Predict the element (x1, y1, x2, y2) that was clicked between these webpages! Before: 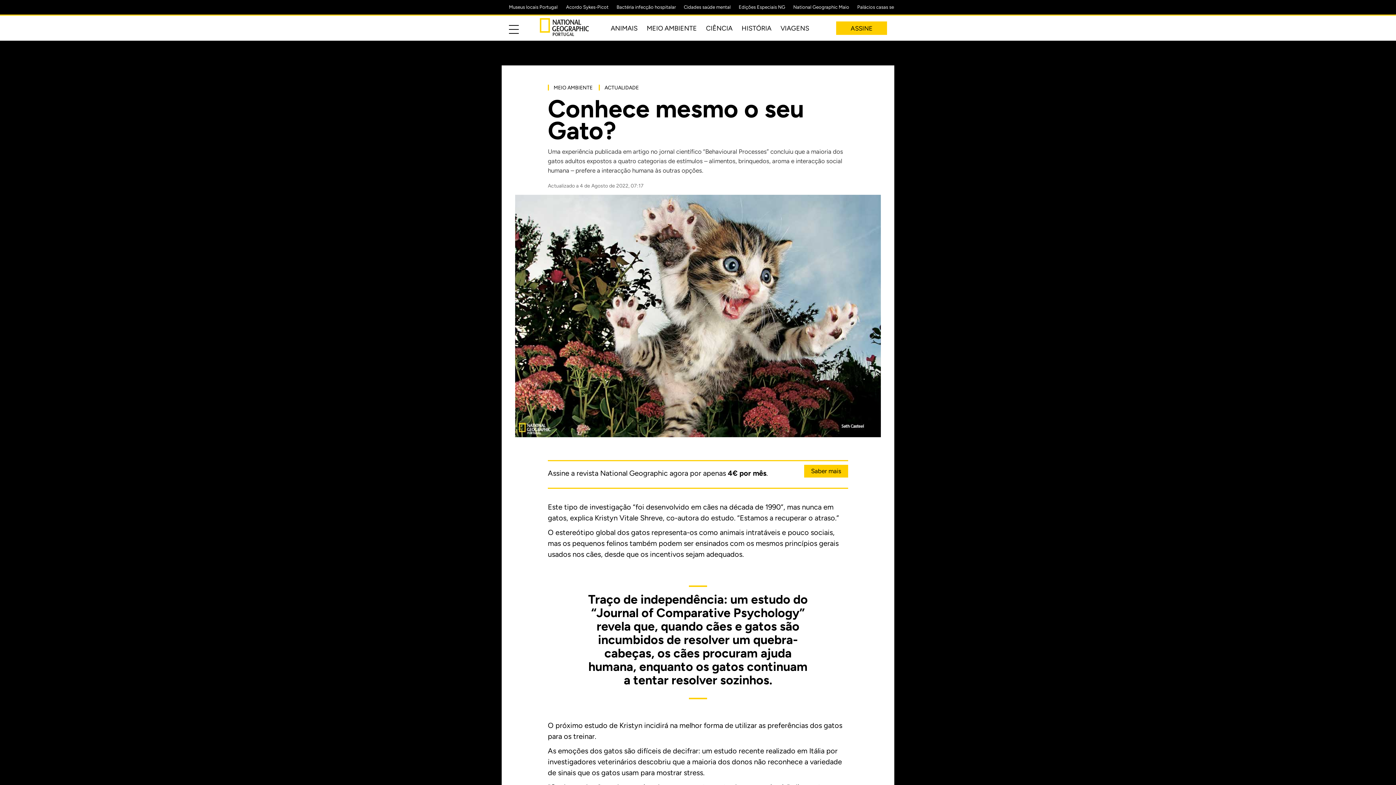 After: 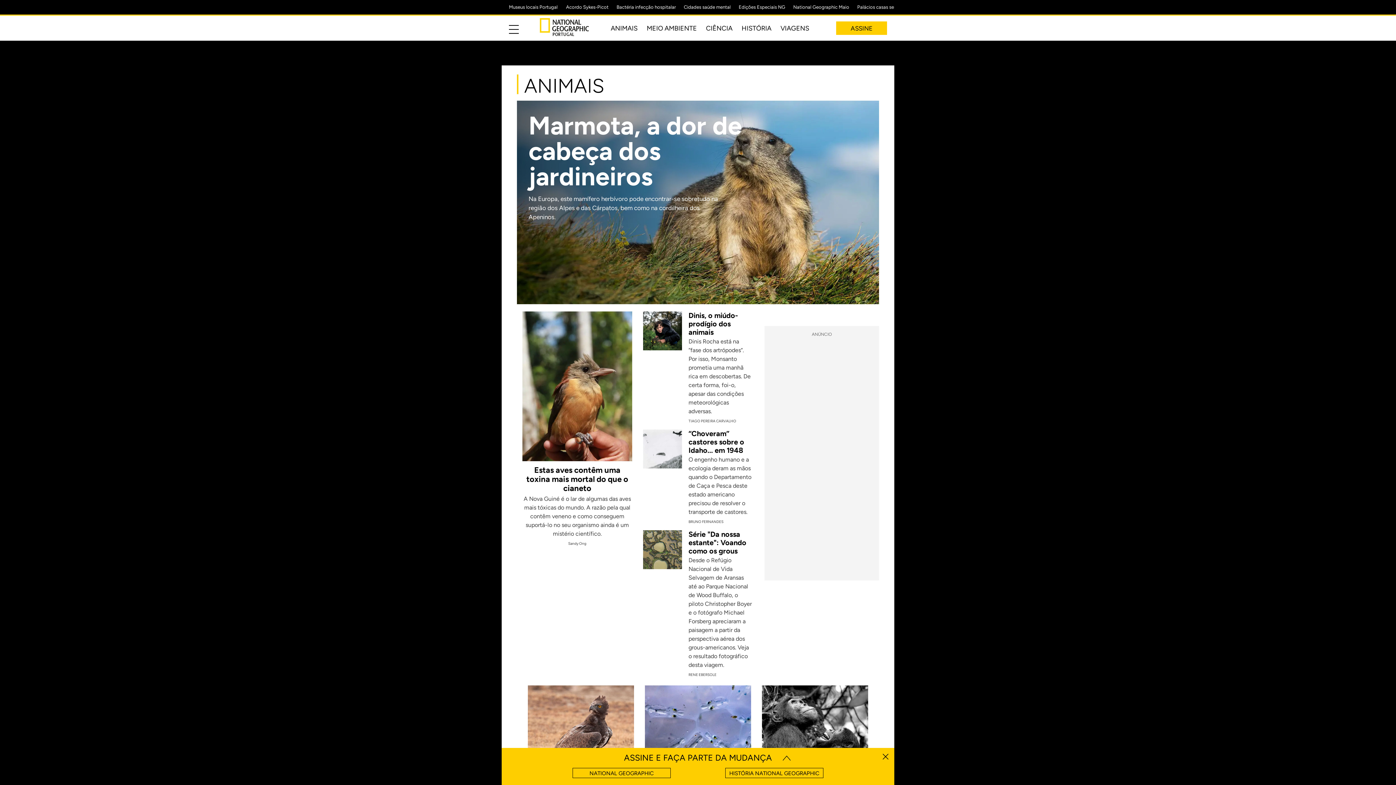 Action: label: ANIMAIS bbox: (610, 24, 637, 32)